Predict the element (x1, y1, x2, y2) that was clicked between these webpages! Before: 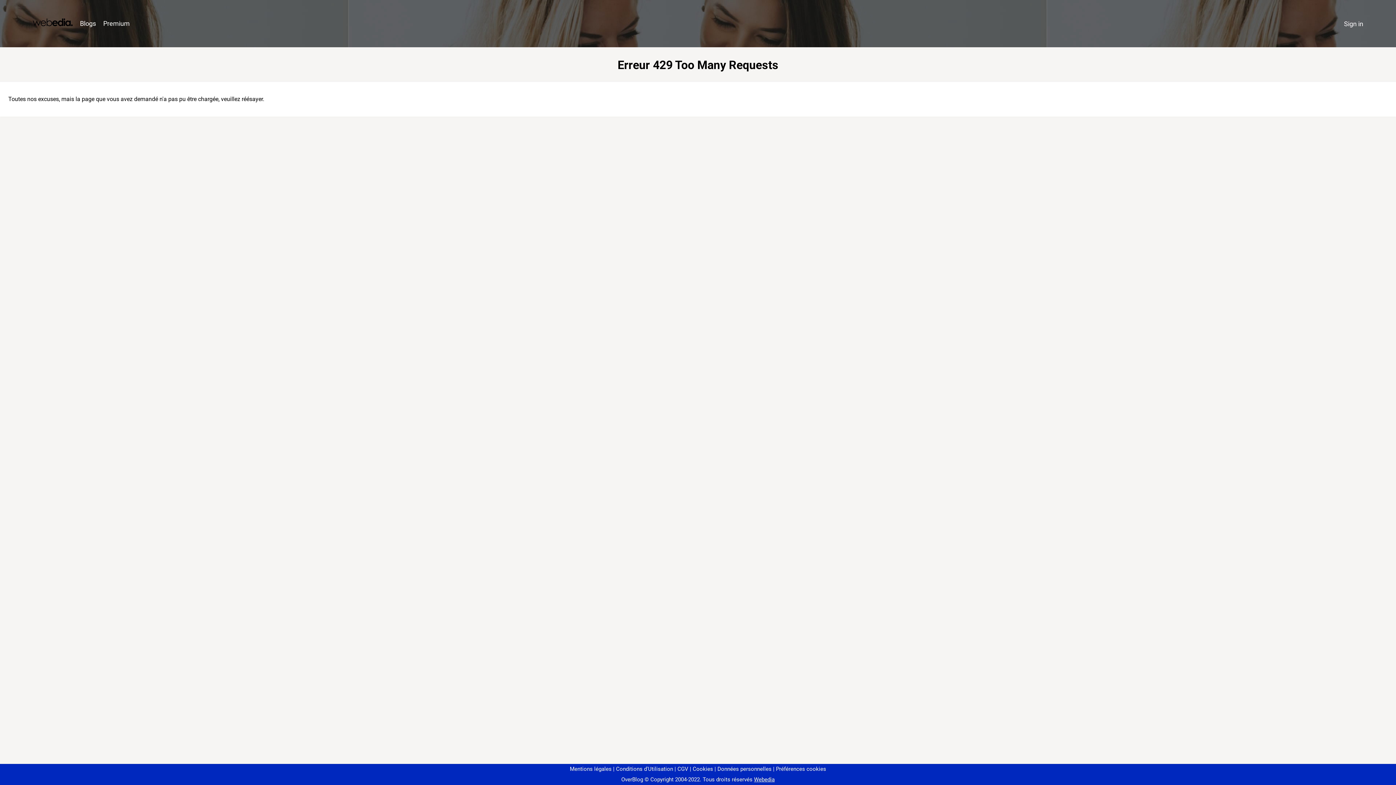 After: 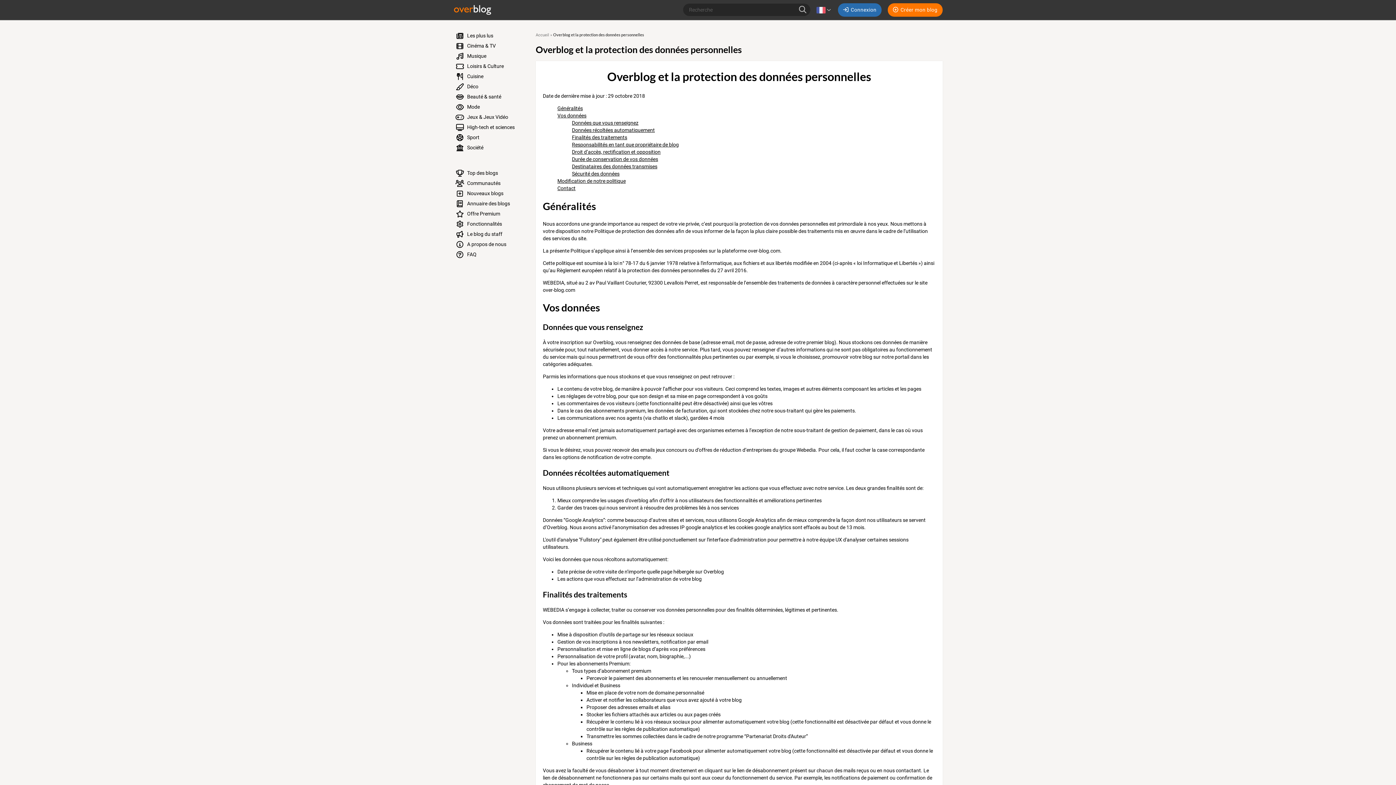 Action: label: Données personnelles bbox: (714, 766, 771, 772)